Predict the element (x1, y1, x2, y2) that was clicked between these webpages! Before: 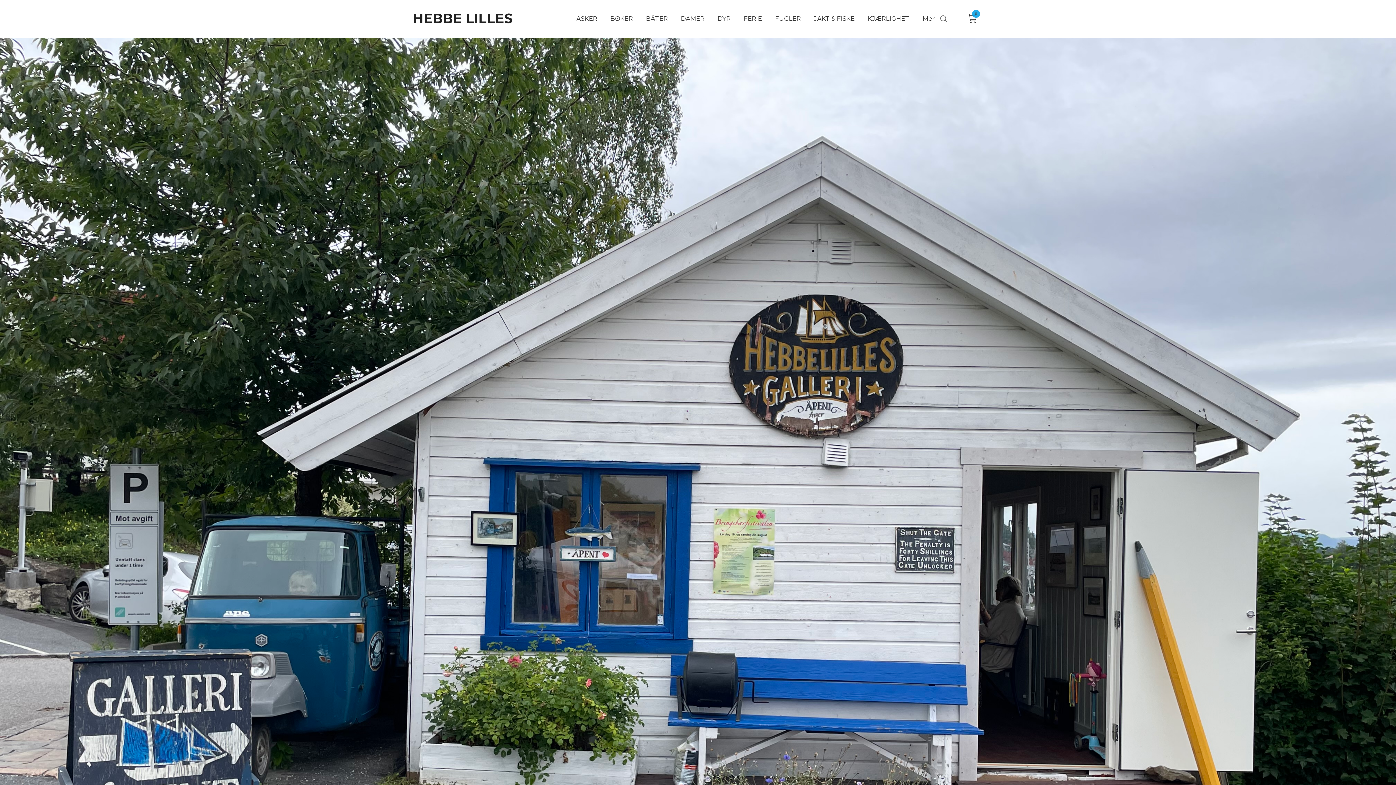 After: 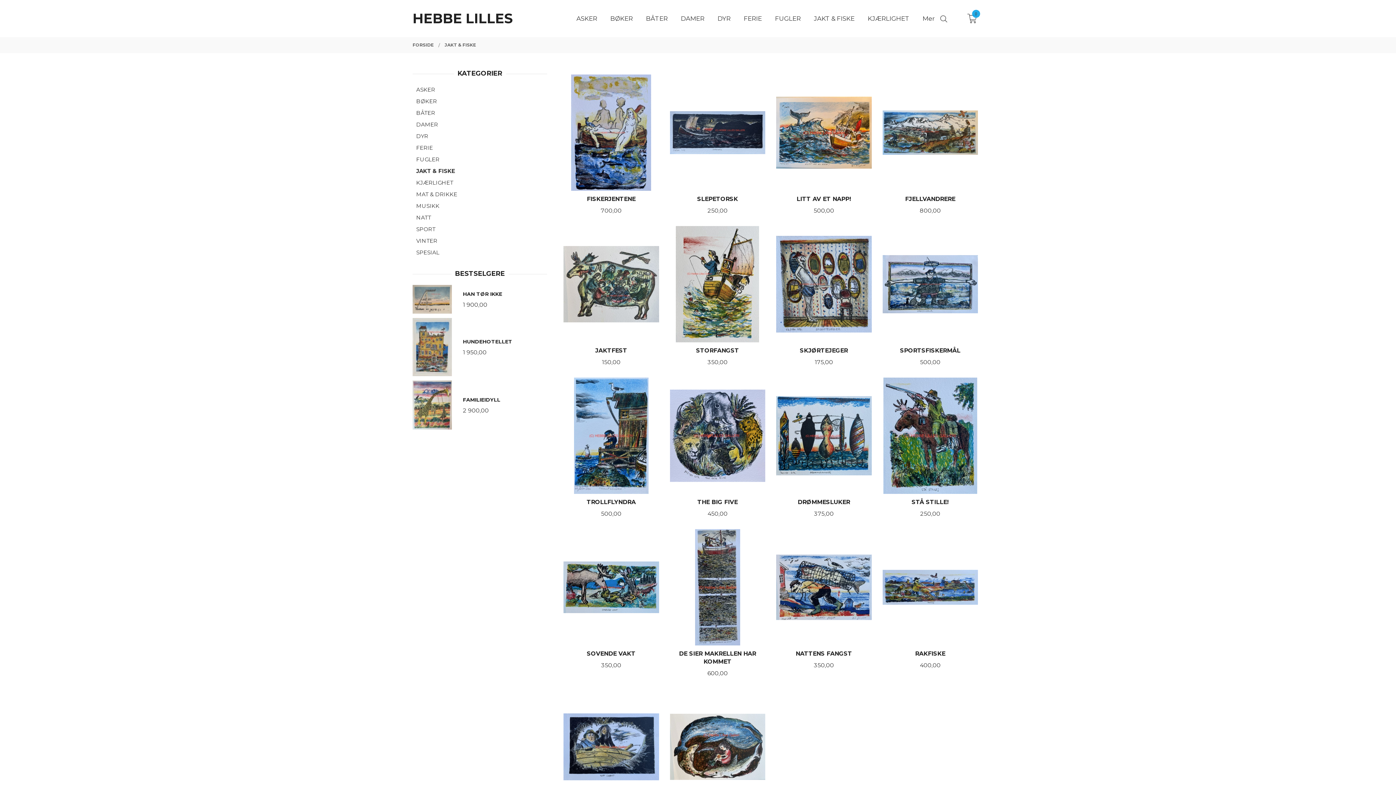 Action: label: JAKT & FISKE bbox: (814, 14, 854, 22)